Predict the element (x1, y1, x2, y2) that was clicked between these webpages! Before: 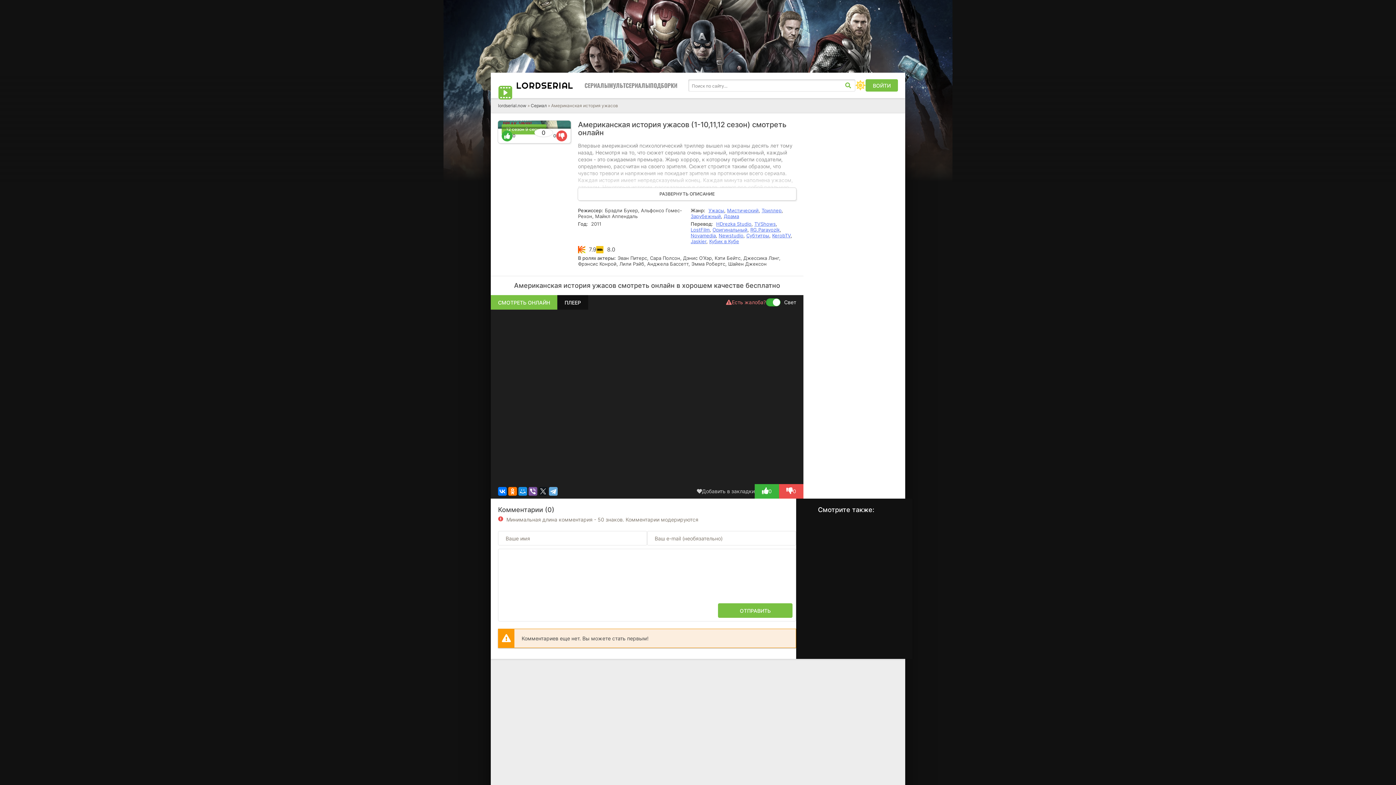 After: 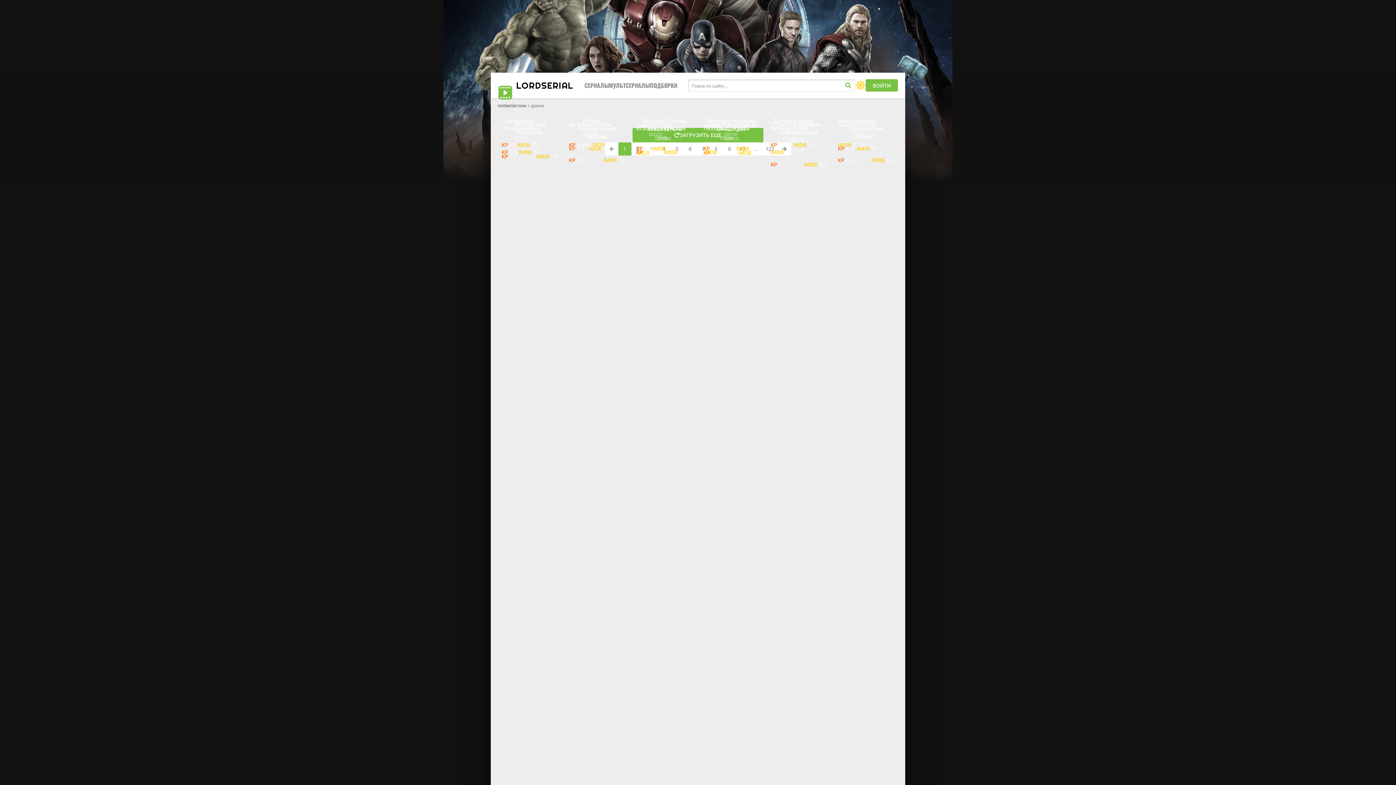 Action: bbox: (724, 213, 739, 219) label: Драма